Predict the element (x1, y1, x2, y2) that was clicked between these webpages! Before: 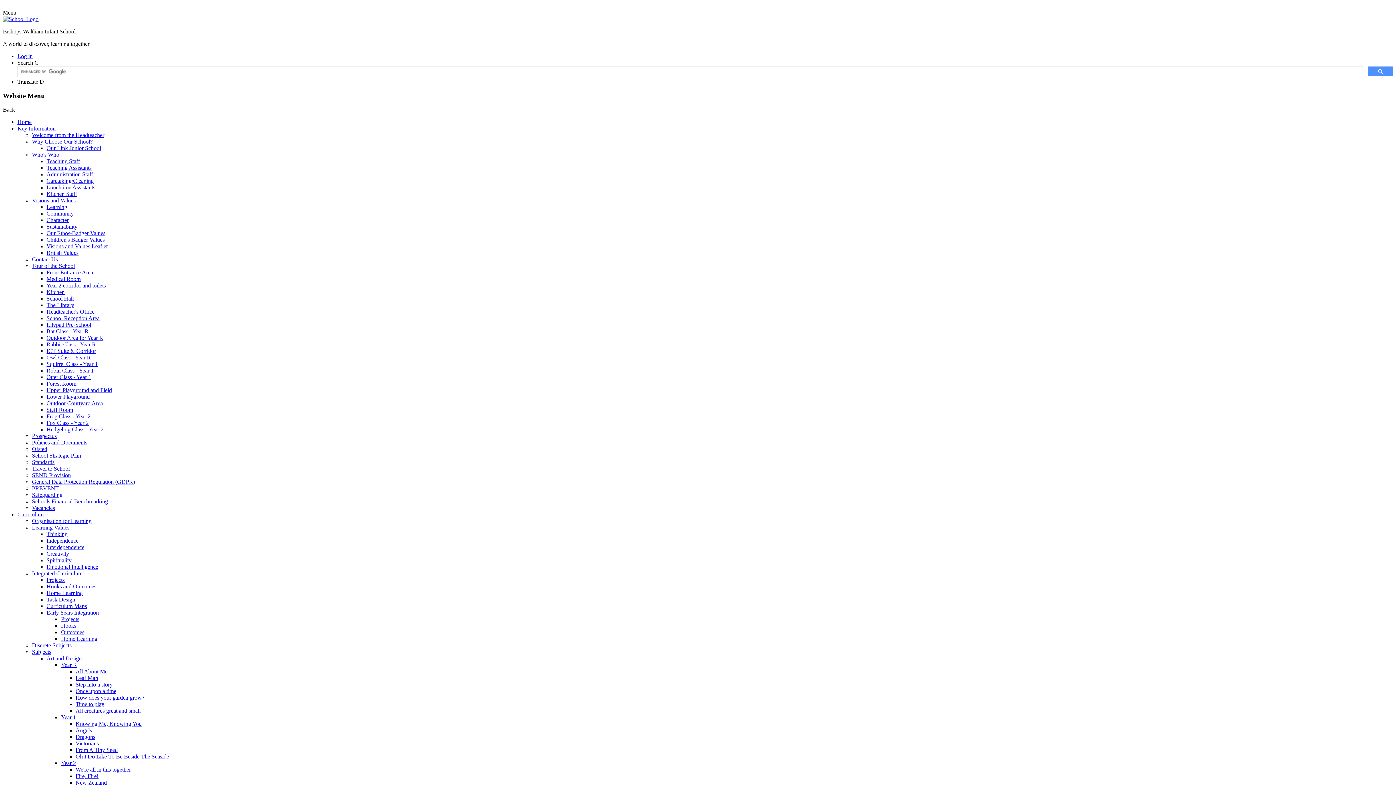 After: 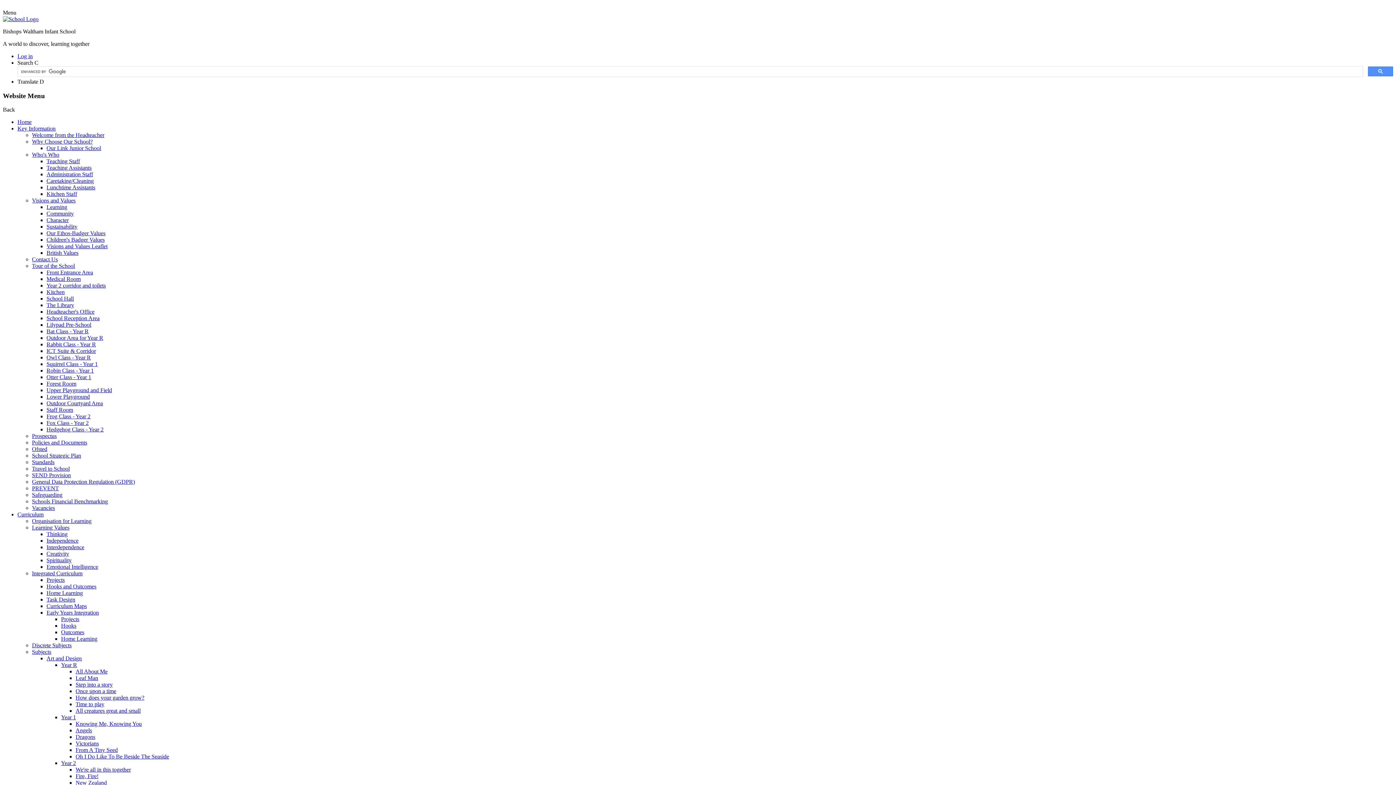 Action: bbox: (75, 773, 98, 779) label: Fire, Fire!